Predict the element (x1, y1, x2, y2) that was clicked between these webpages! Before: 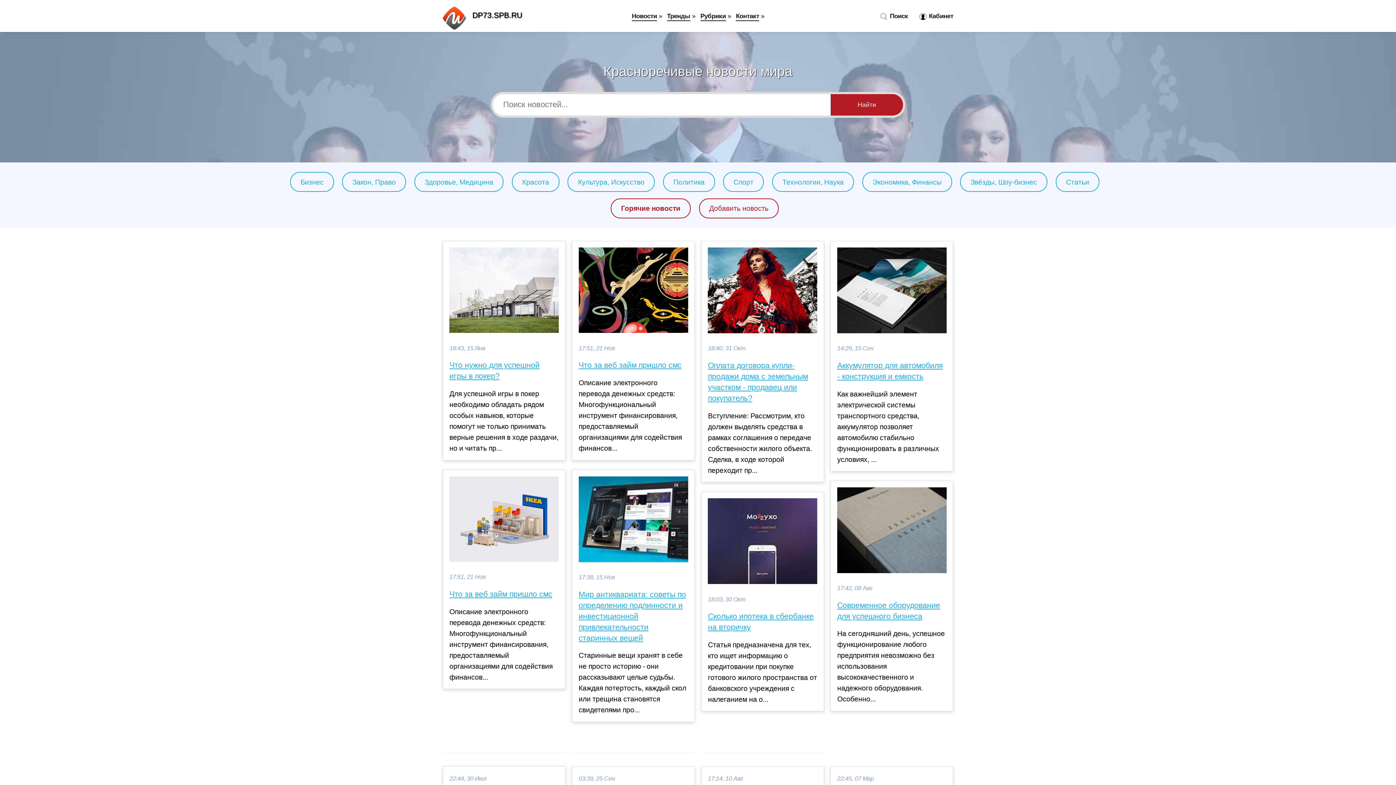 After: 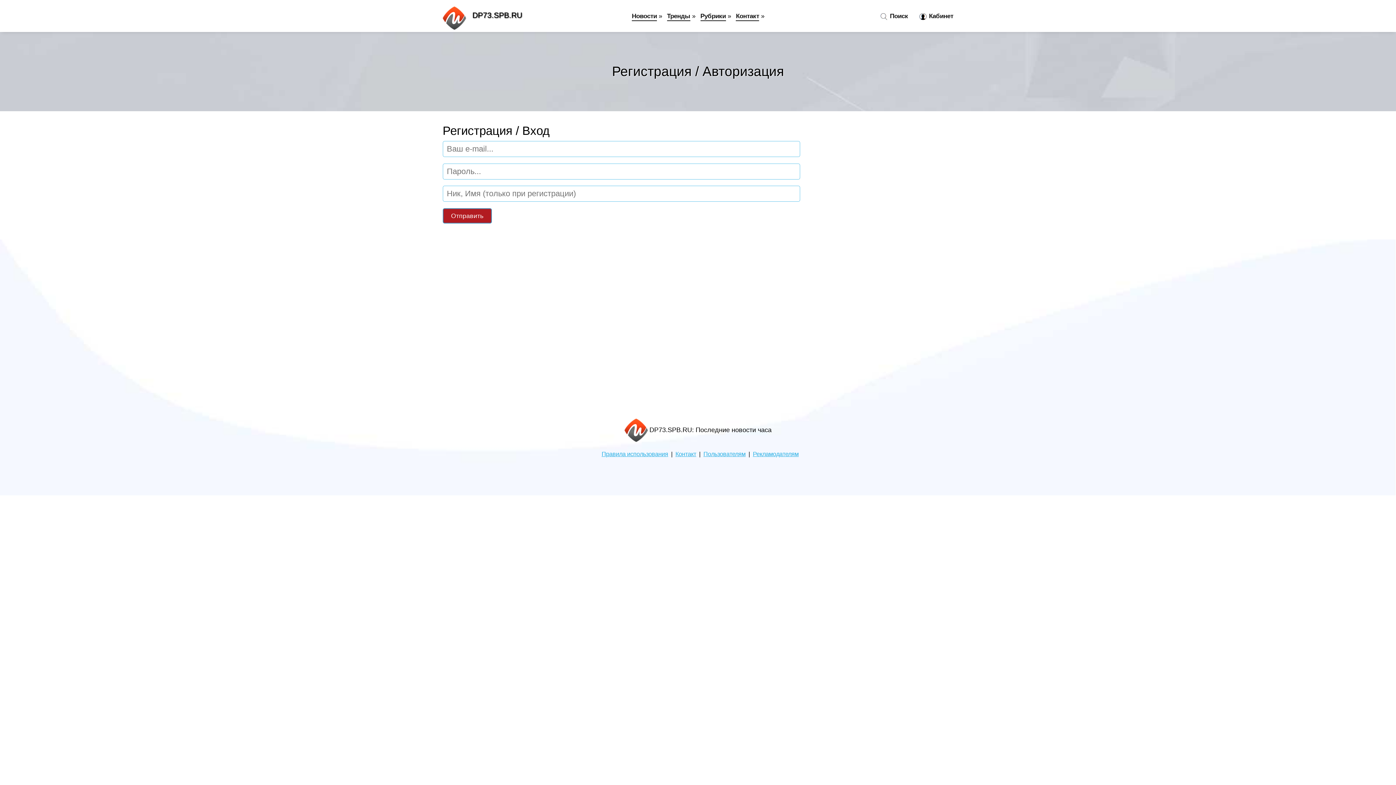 Action: label:  Кабинет bbox: (913, 12, 953, 20)